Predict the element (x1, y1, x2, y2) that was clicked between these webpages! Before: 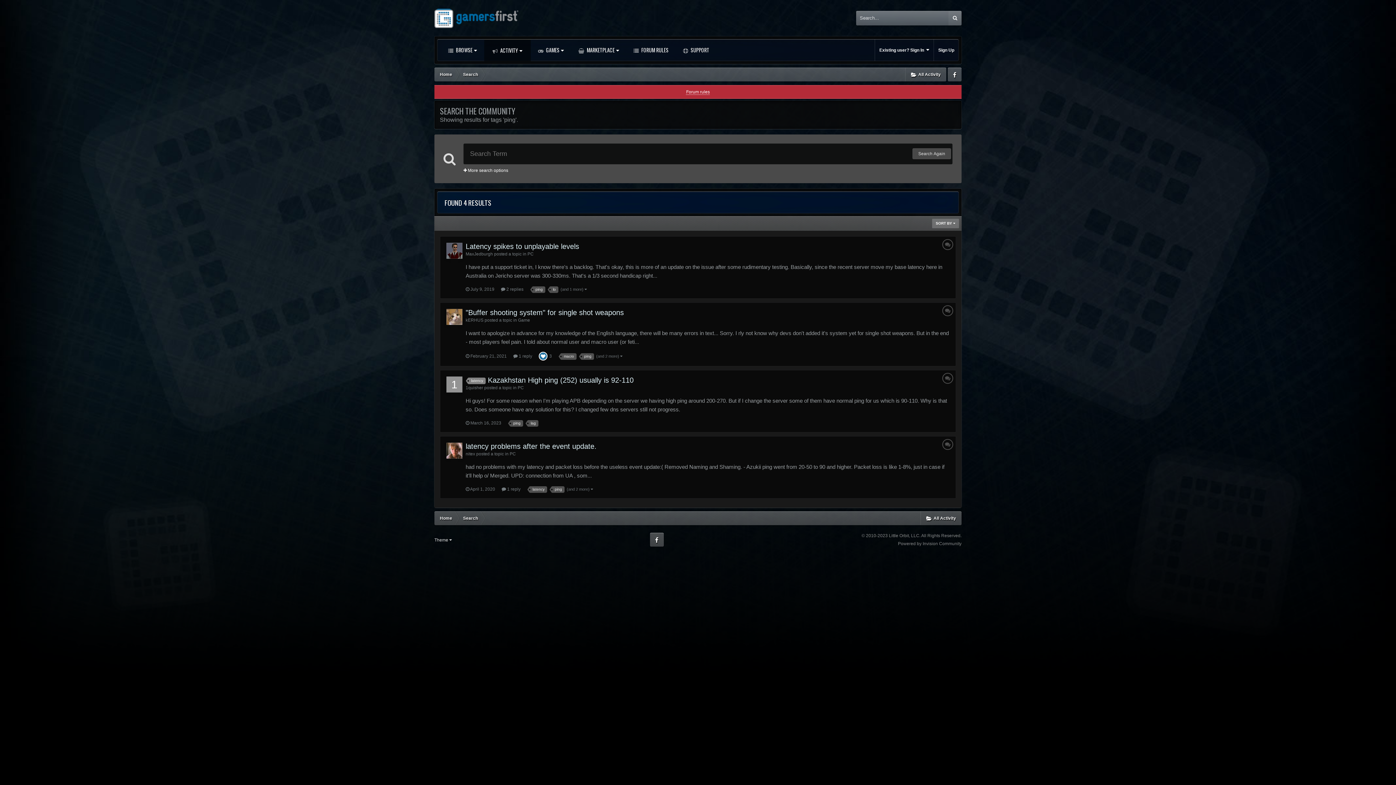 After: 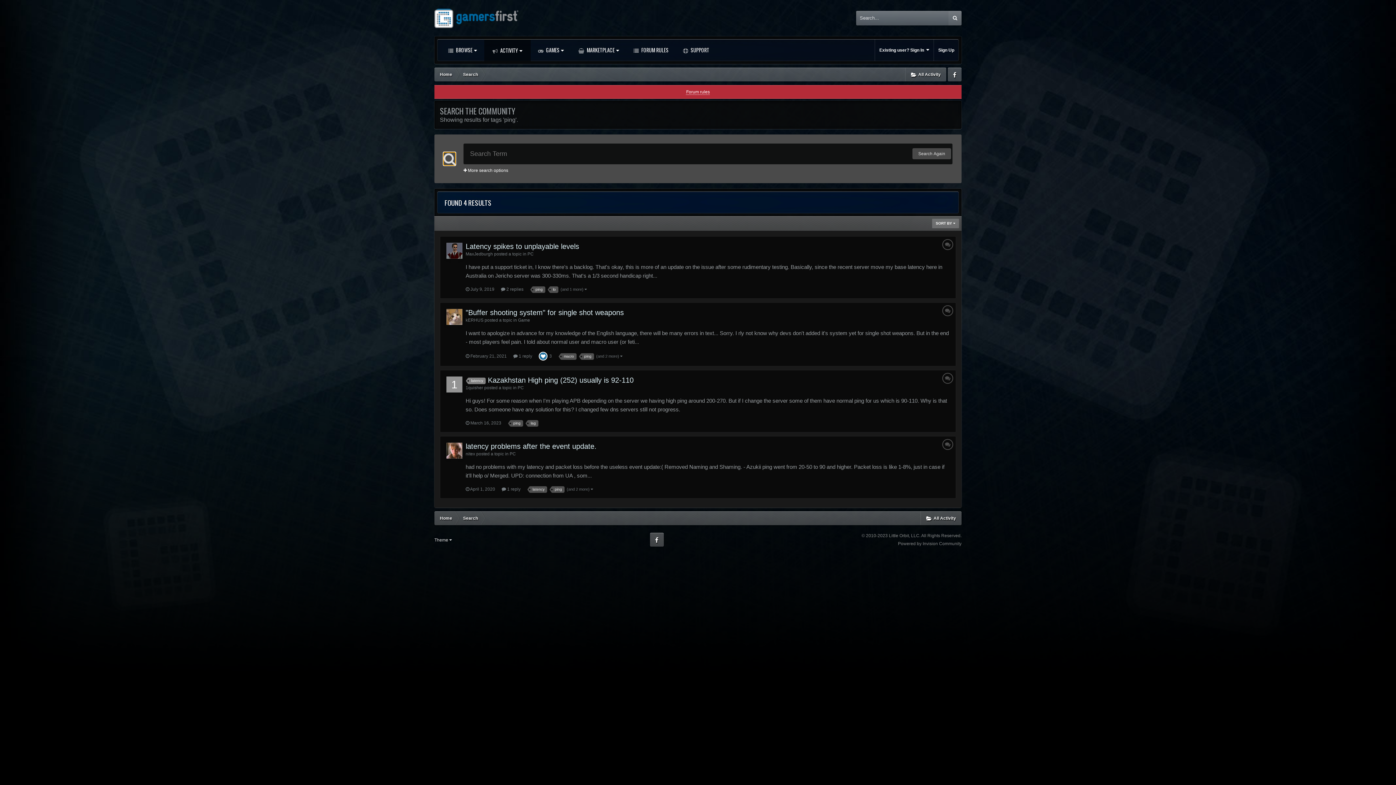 Action: bbox: (443, 152, 455, 165)